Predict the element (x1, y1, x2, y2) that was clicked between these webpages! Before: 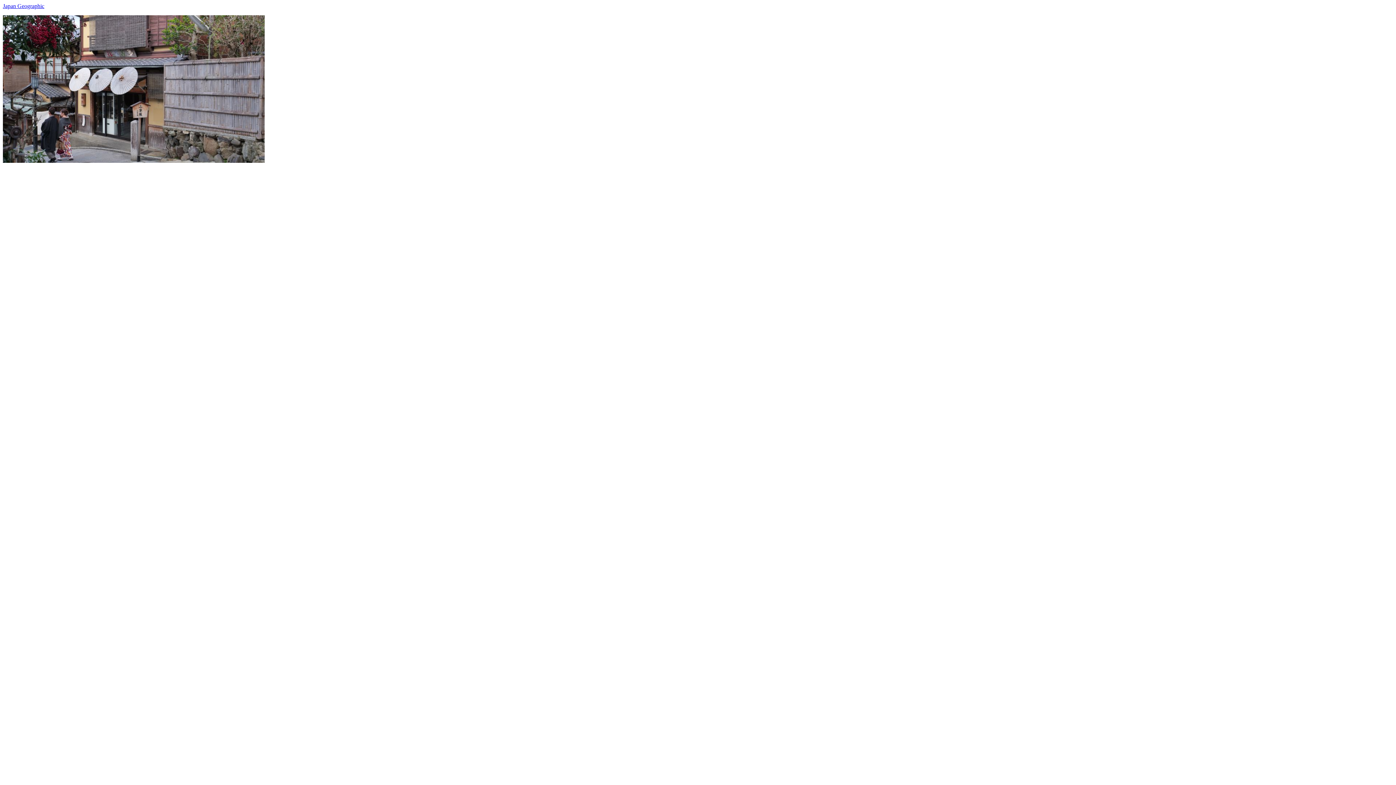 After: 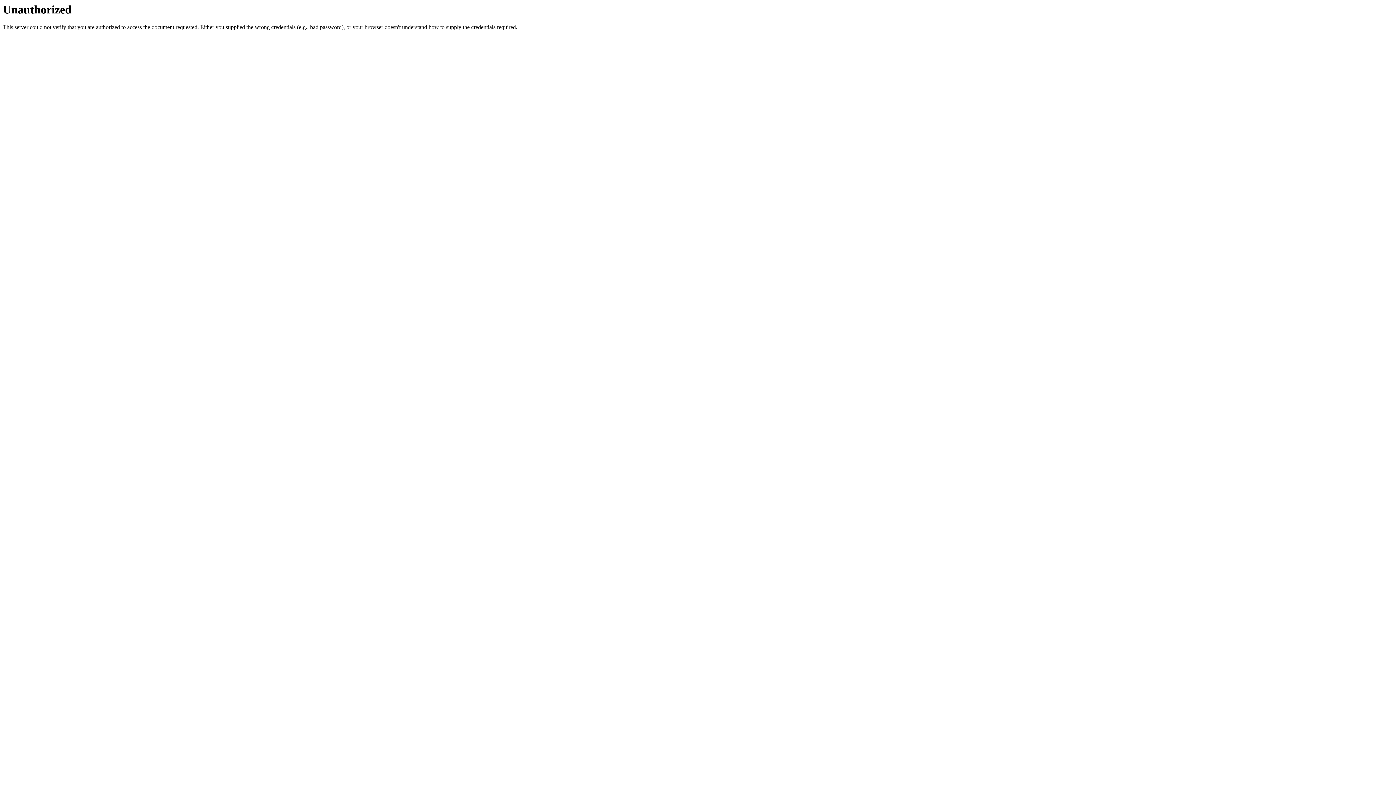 Action: bbox: (2, 157, 264, 164)